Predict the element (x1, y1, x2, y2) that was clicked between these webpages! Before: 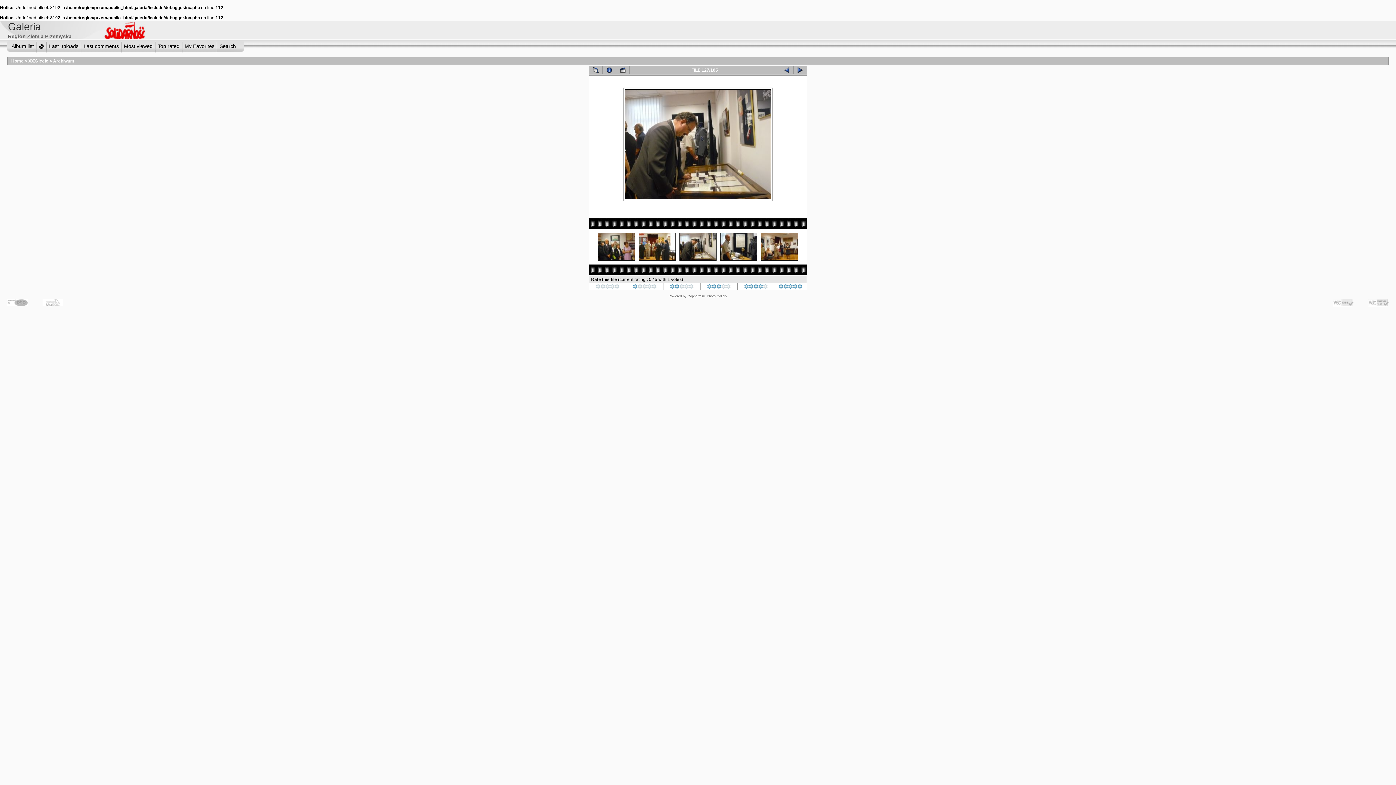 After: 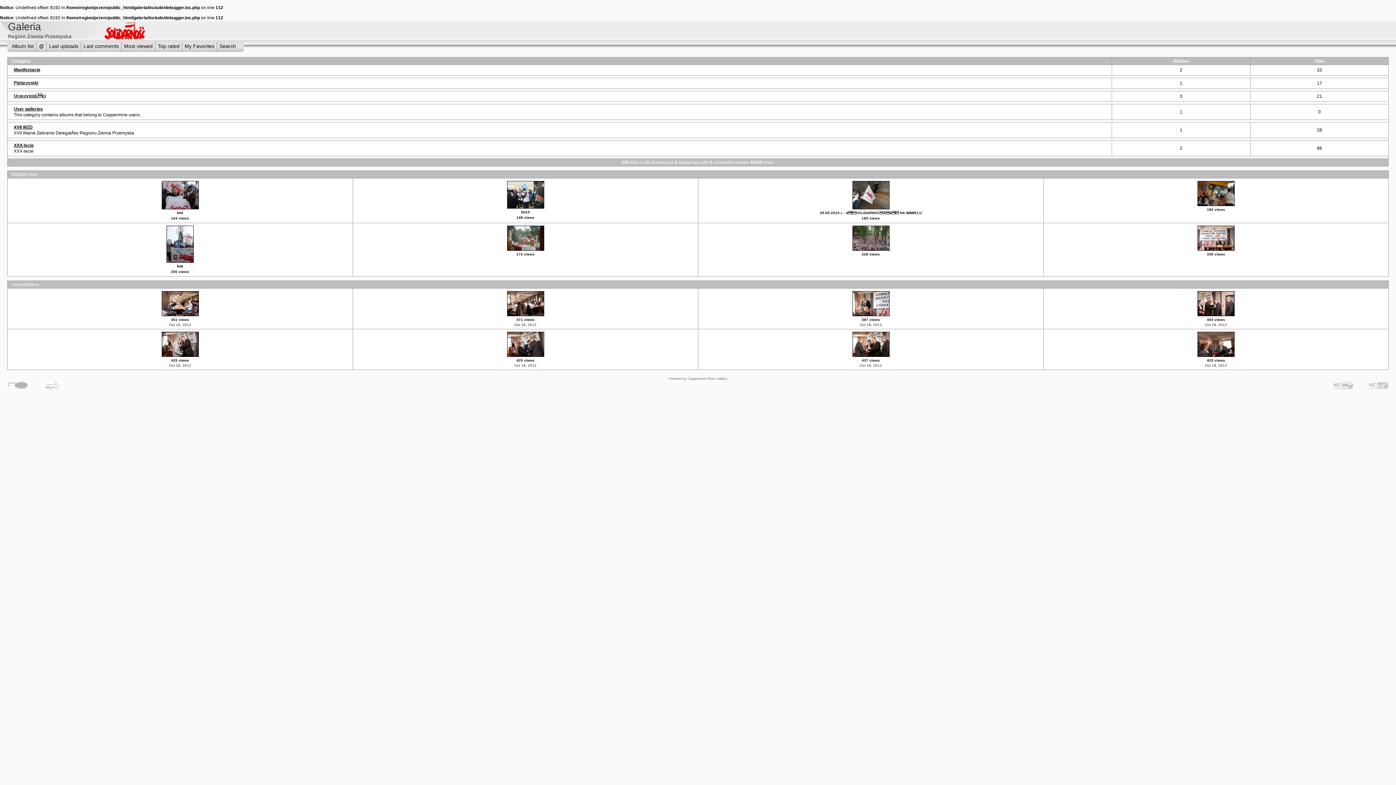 Action: label: Home bbox: (11, 58, 23, 63)